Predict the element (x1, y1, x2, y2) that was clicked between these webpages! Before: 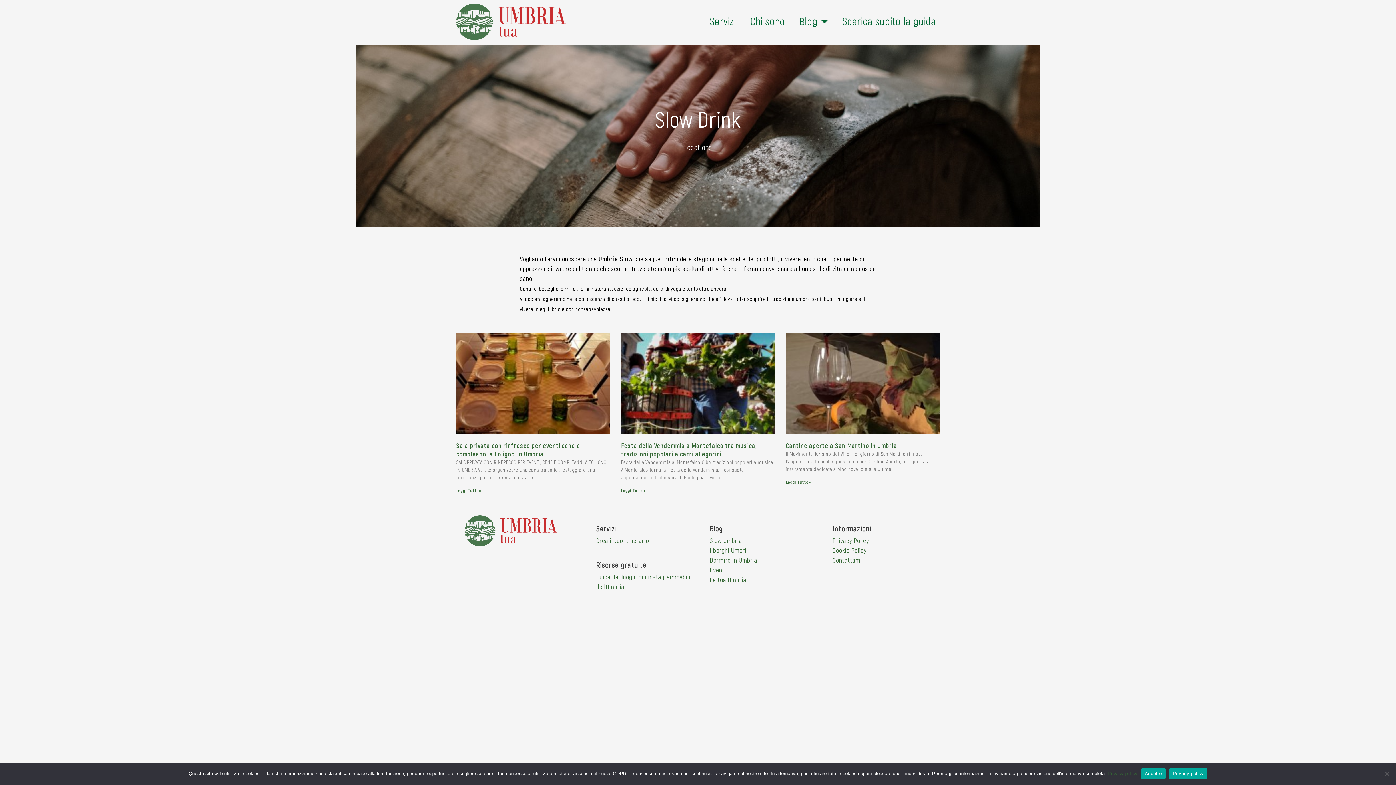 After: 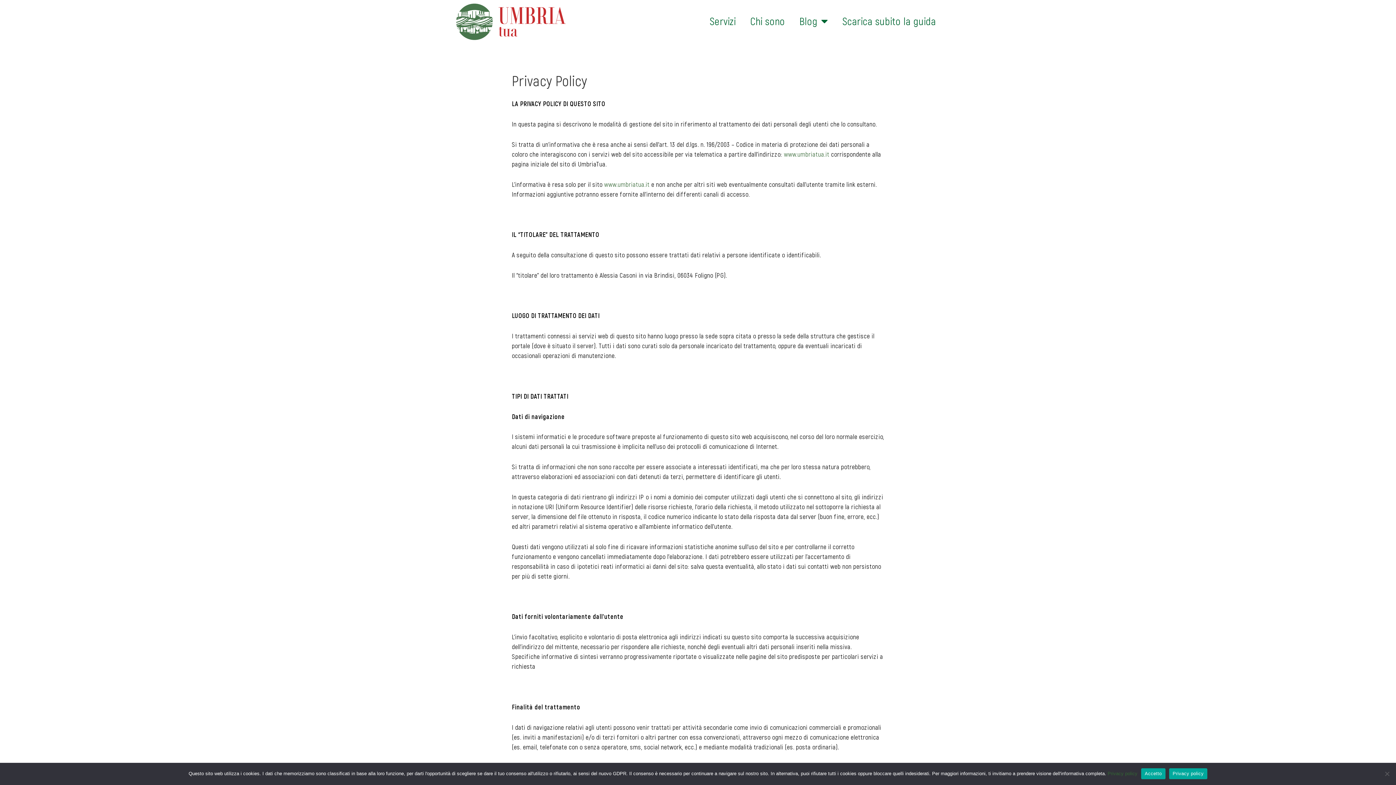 Action: bbox: (832, 536, 869, 544) label: Privacy Policy